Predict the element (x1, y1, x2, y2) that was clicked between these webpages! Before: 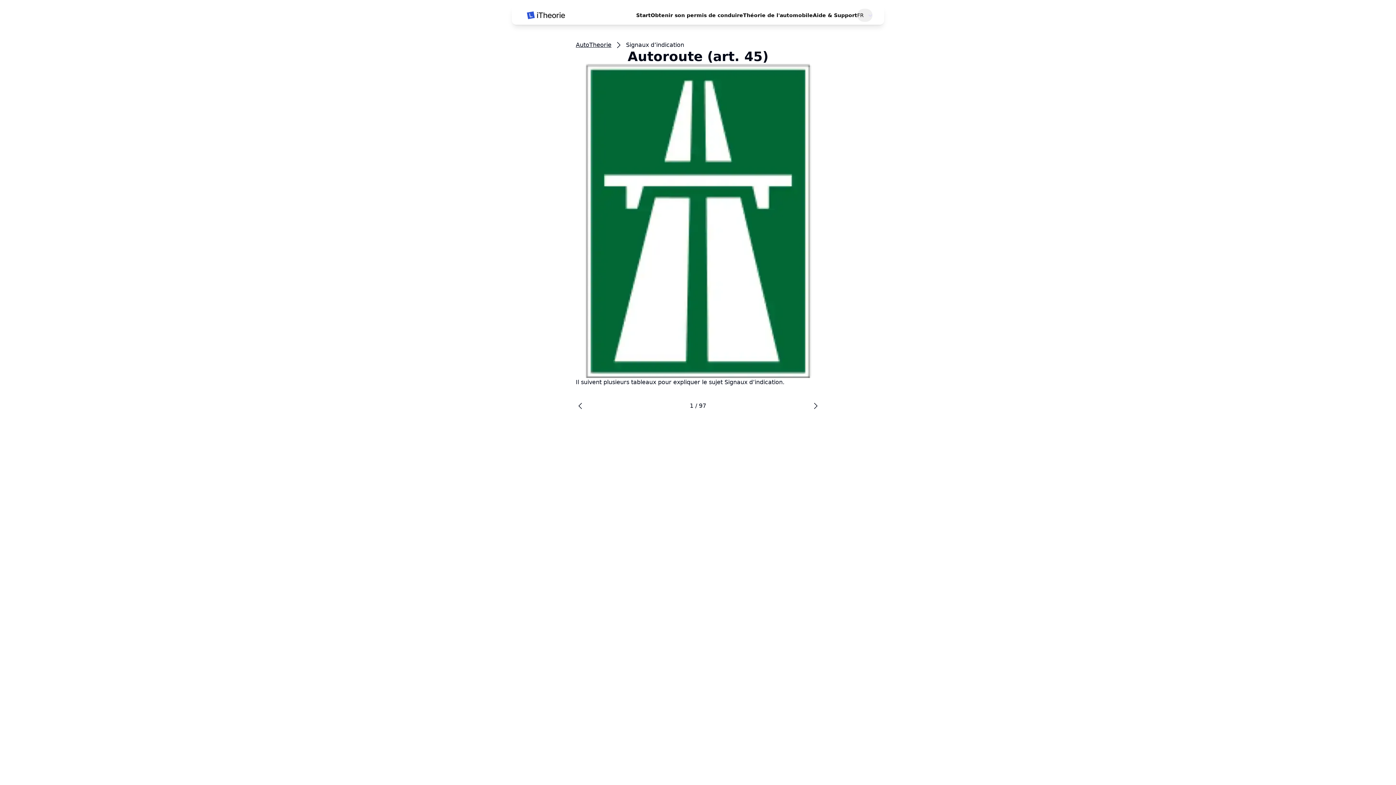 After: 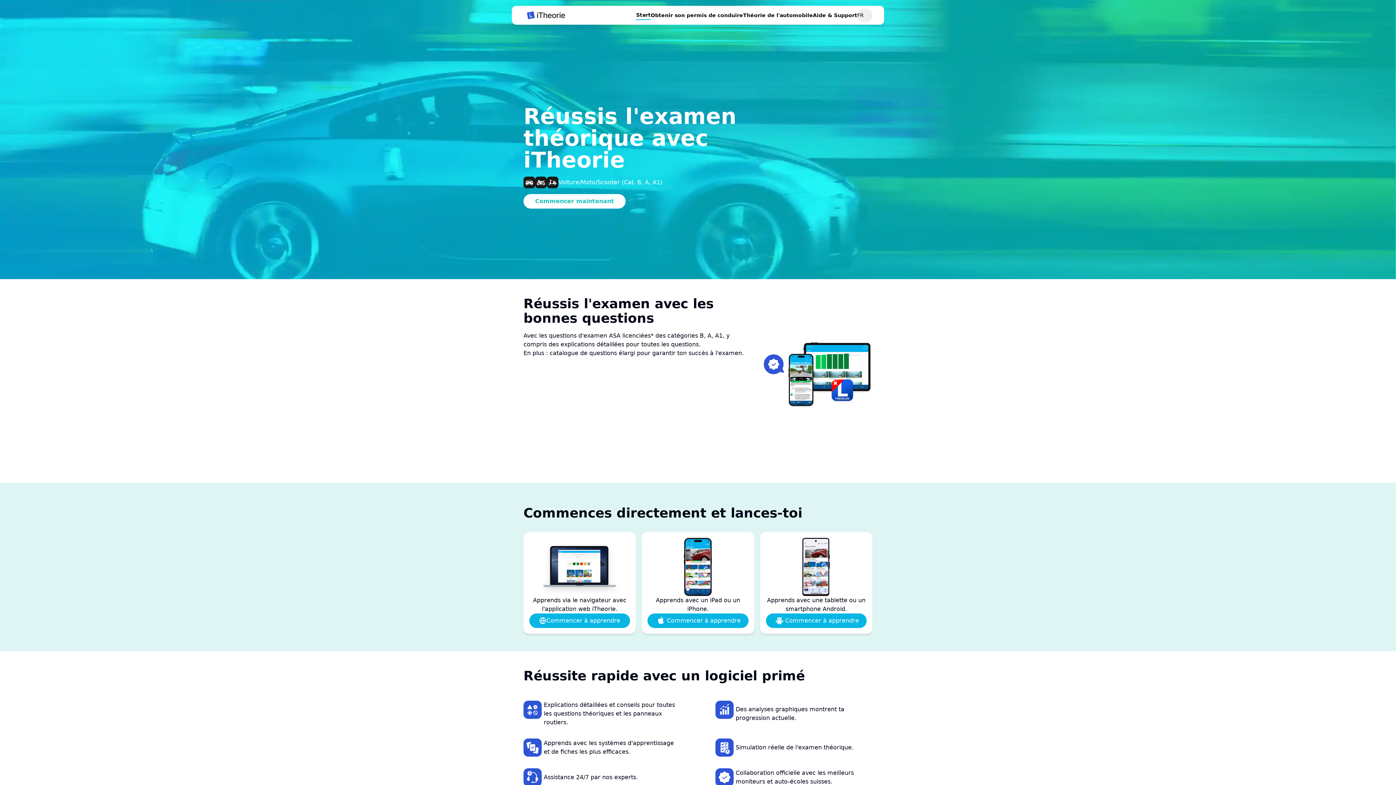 Action: bbox: (636, 10, 650, 19) label: Start